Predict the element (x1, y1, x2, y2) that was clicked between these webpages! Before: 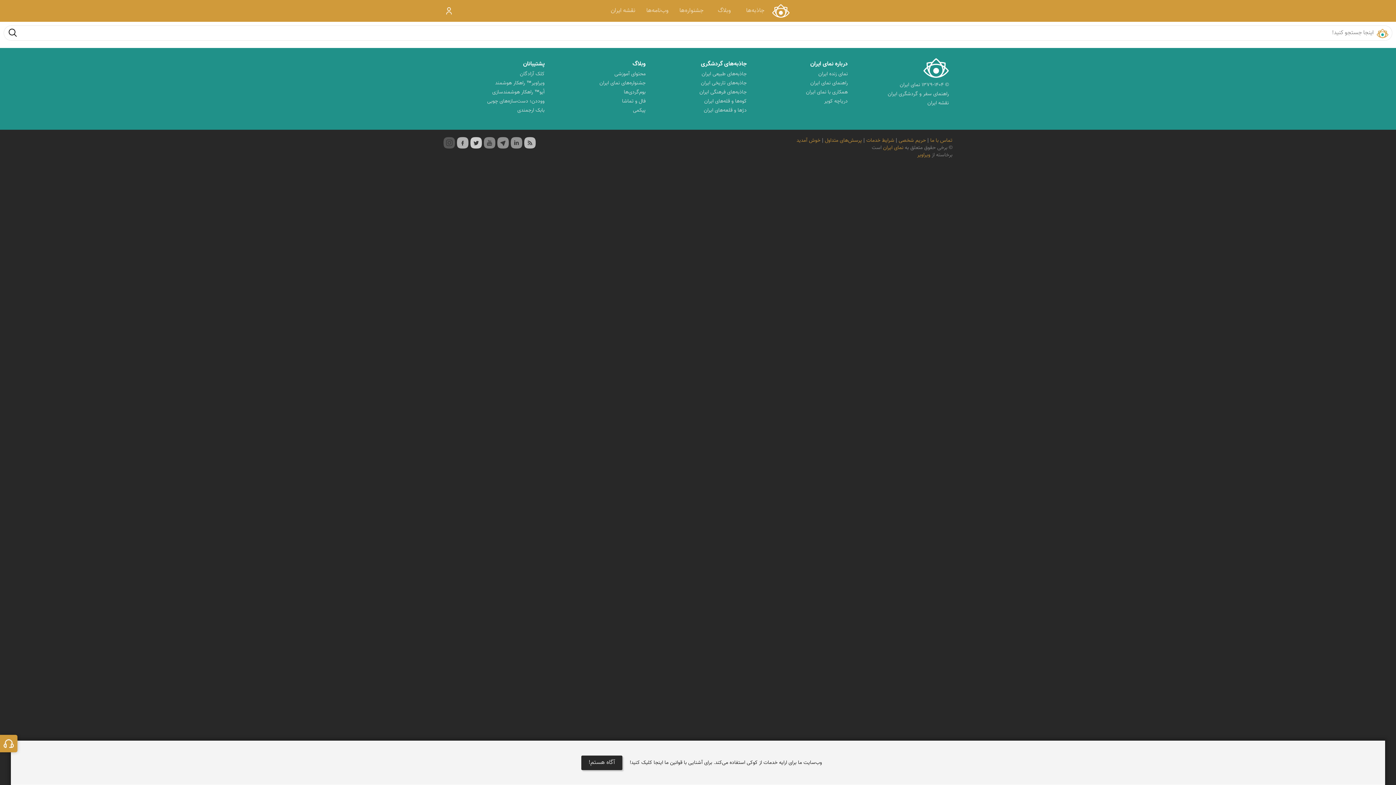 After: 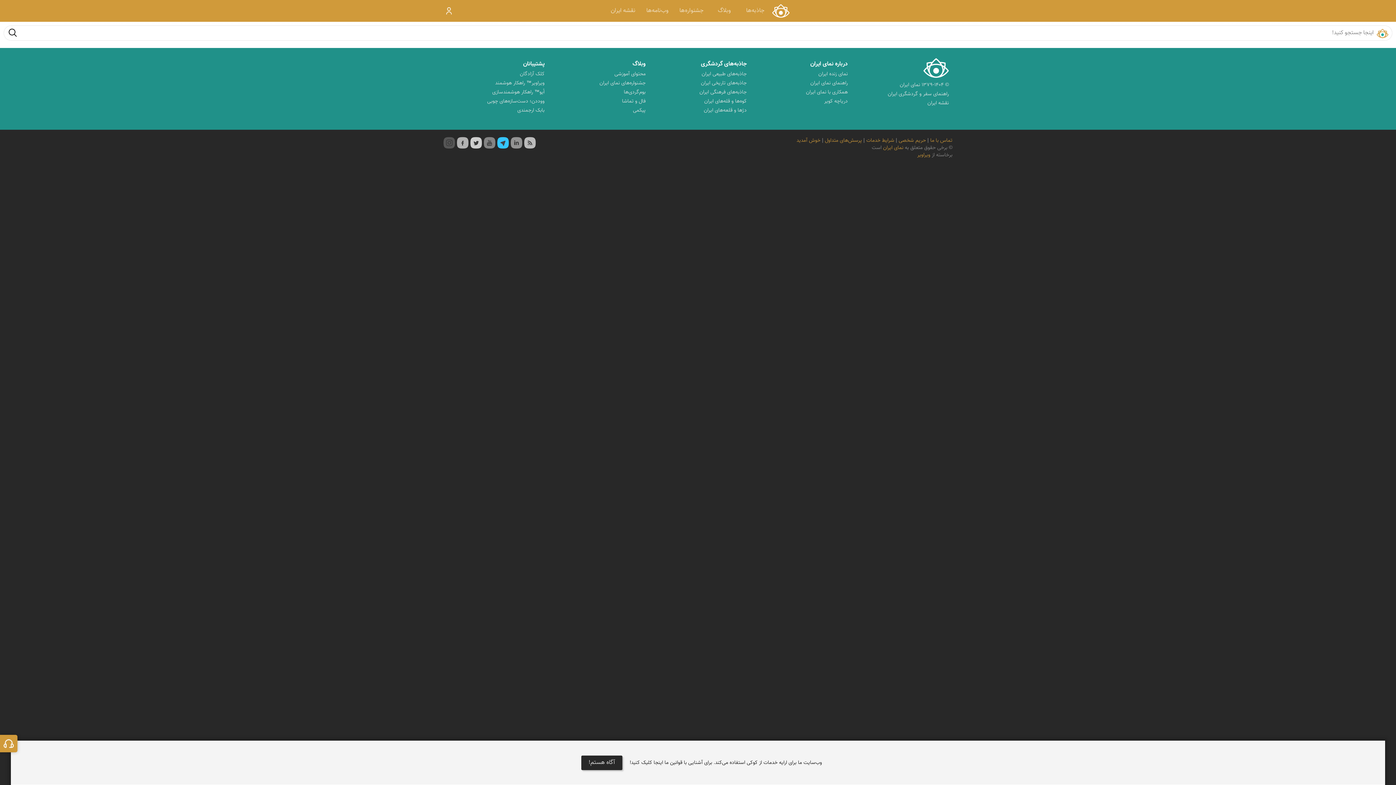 Action: bbox: (497, 137, 509, 148)